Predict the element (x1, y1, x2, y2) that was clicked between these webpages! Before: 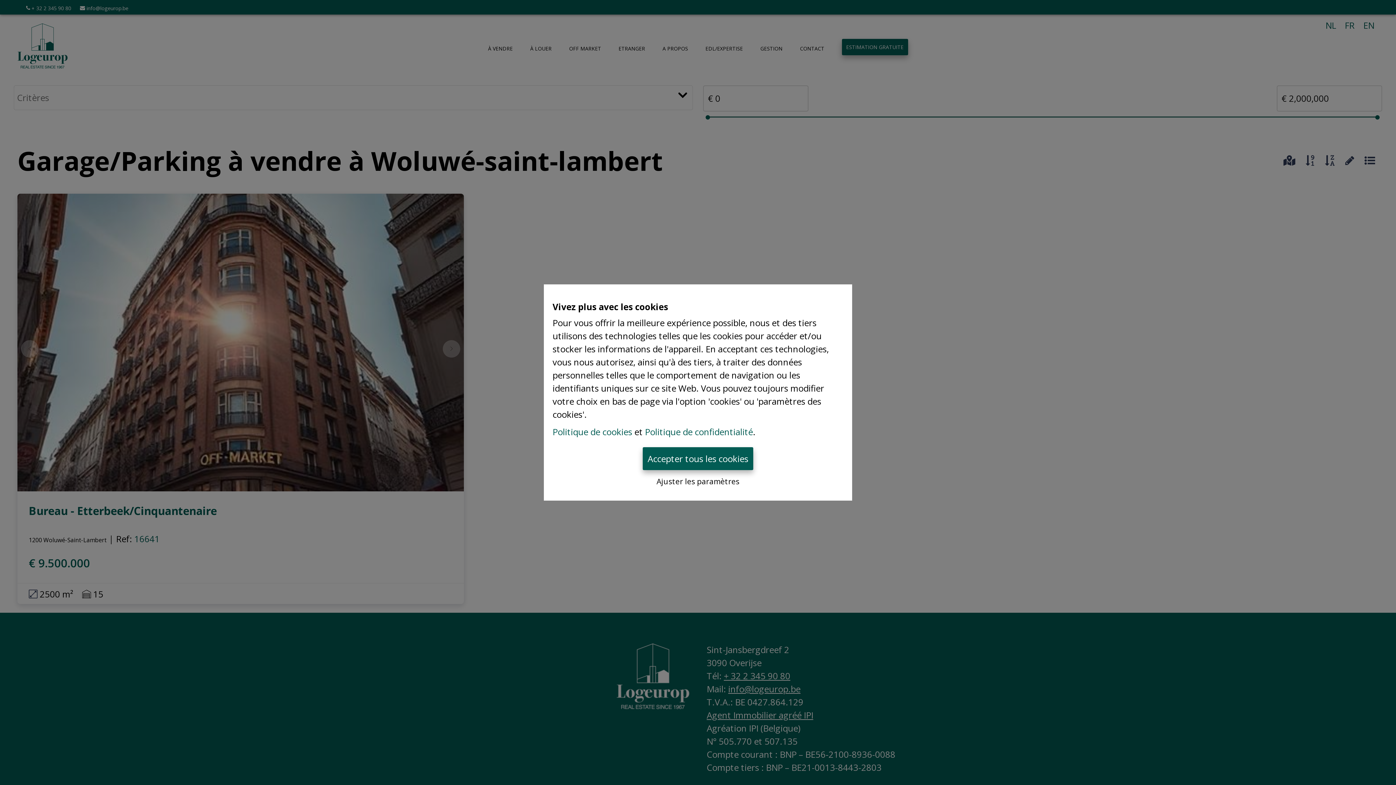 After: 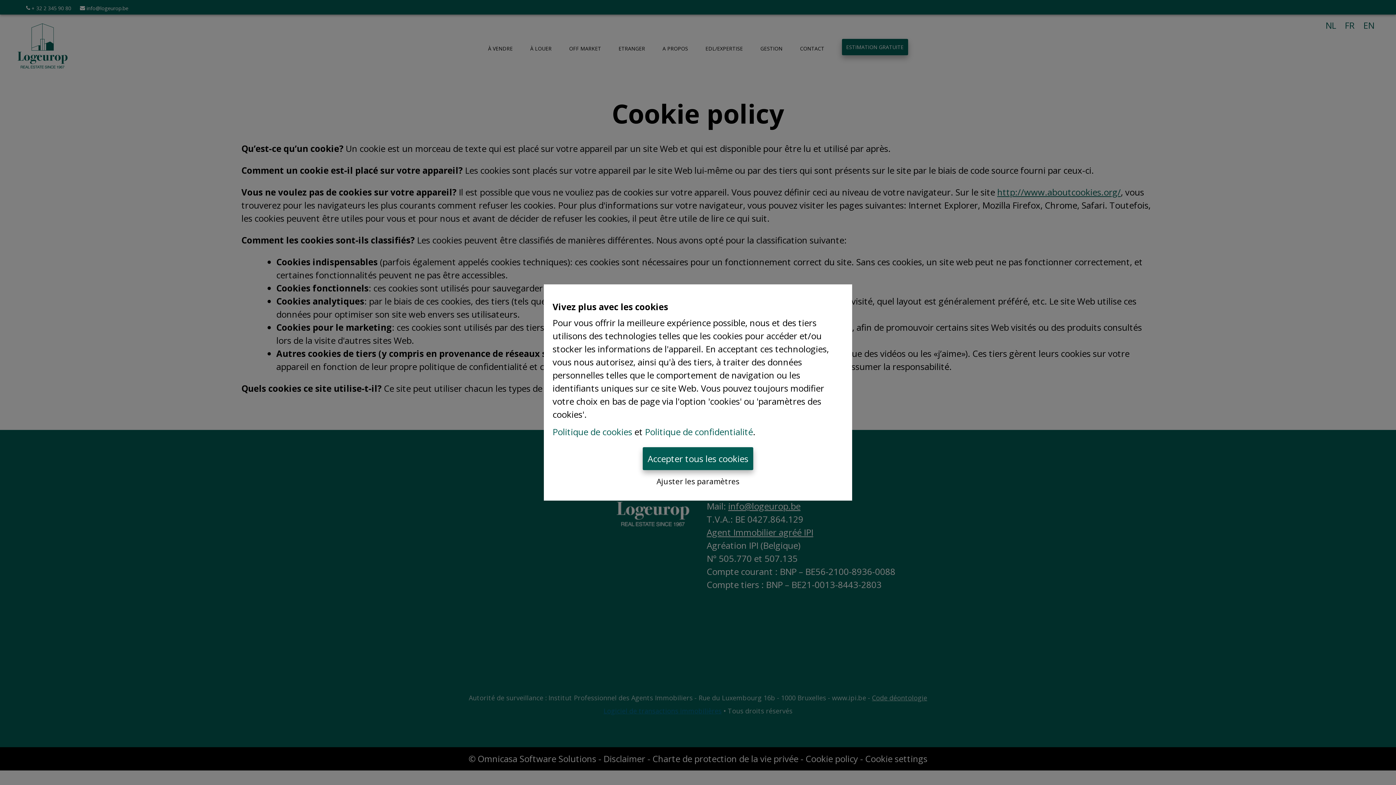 Action: label: Politique de cookies bbox: (552, 426, 632, 438)